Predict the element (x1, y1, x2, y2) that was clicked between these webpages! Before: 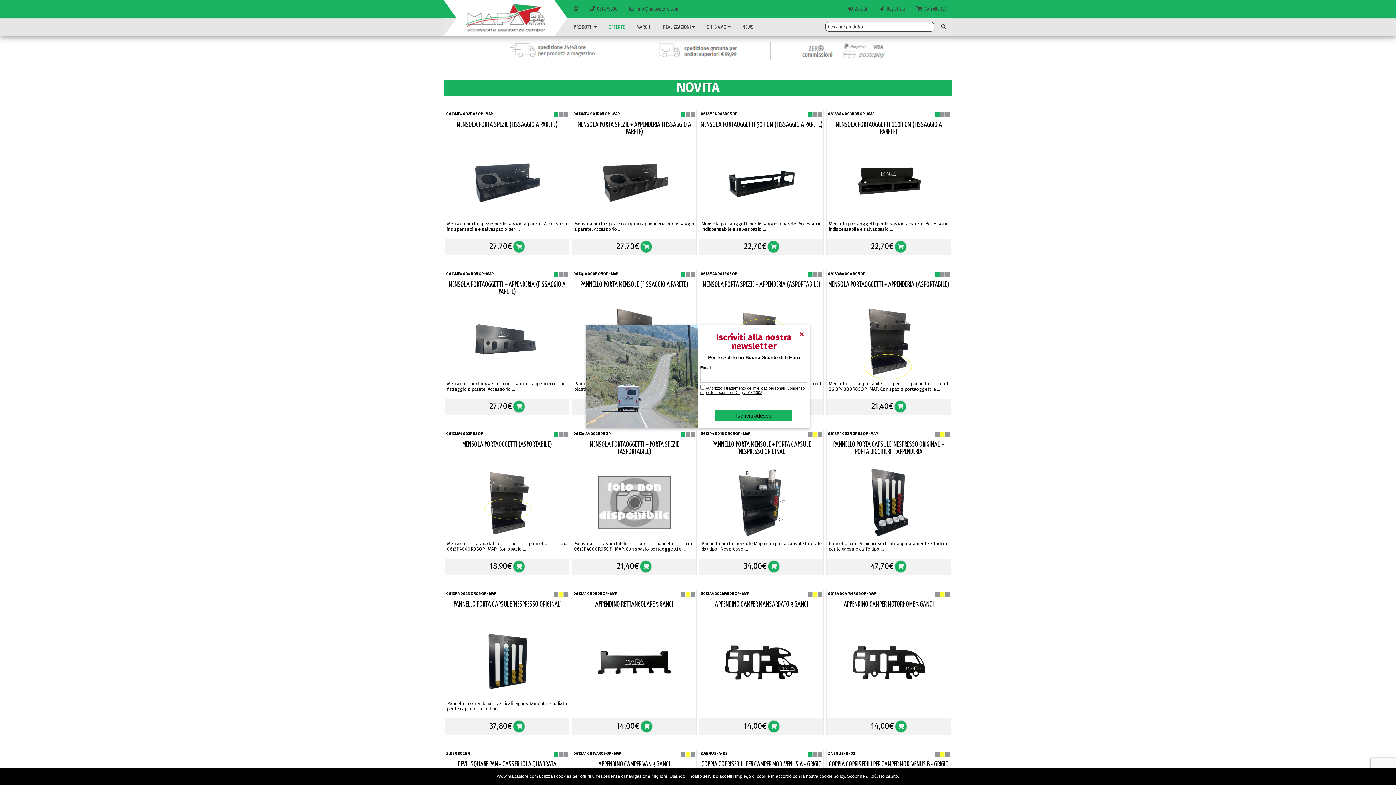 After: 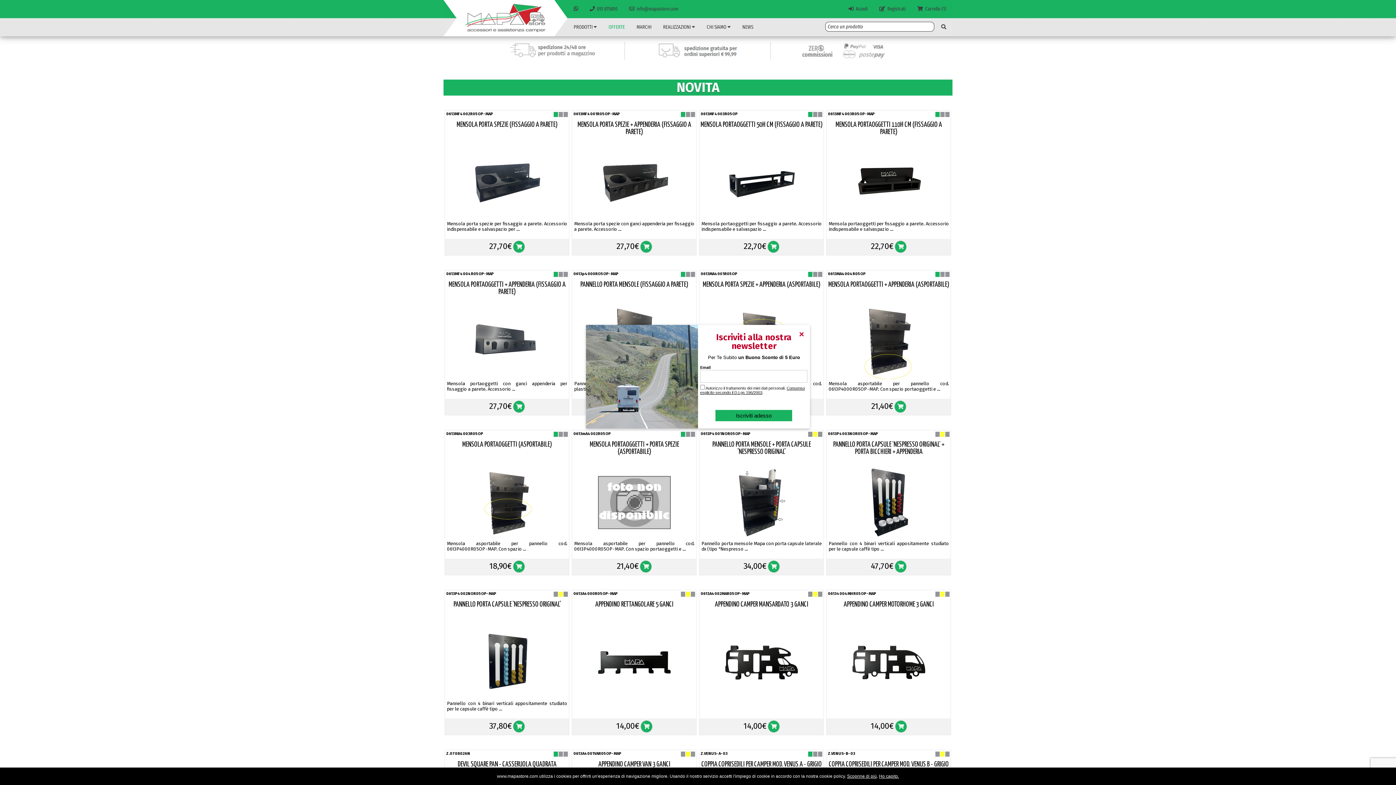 Action: label: Aggiungi questo prodotto al tuo carrello bbox: (767, 720, 779, 733)